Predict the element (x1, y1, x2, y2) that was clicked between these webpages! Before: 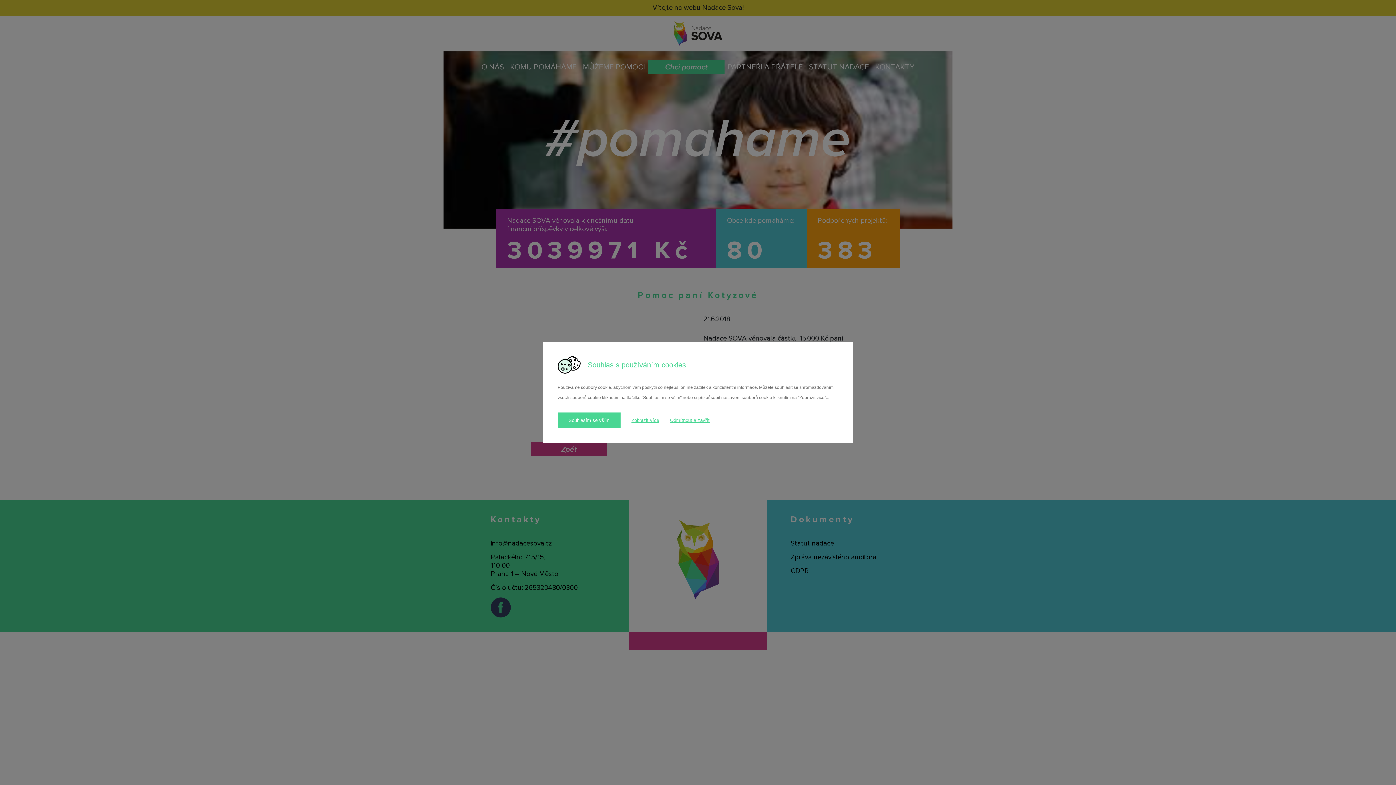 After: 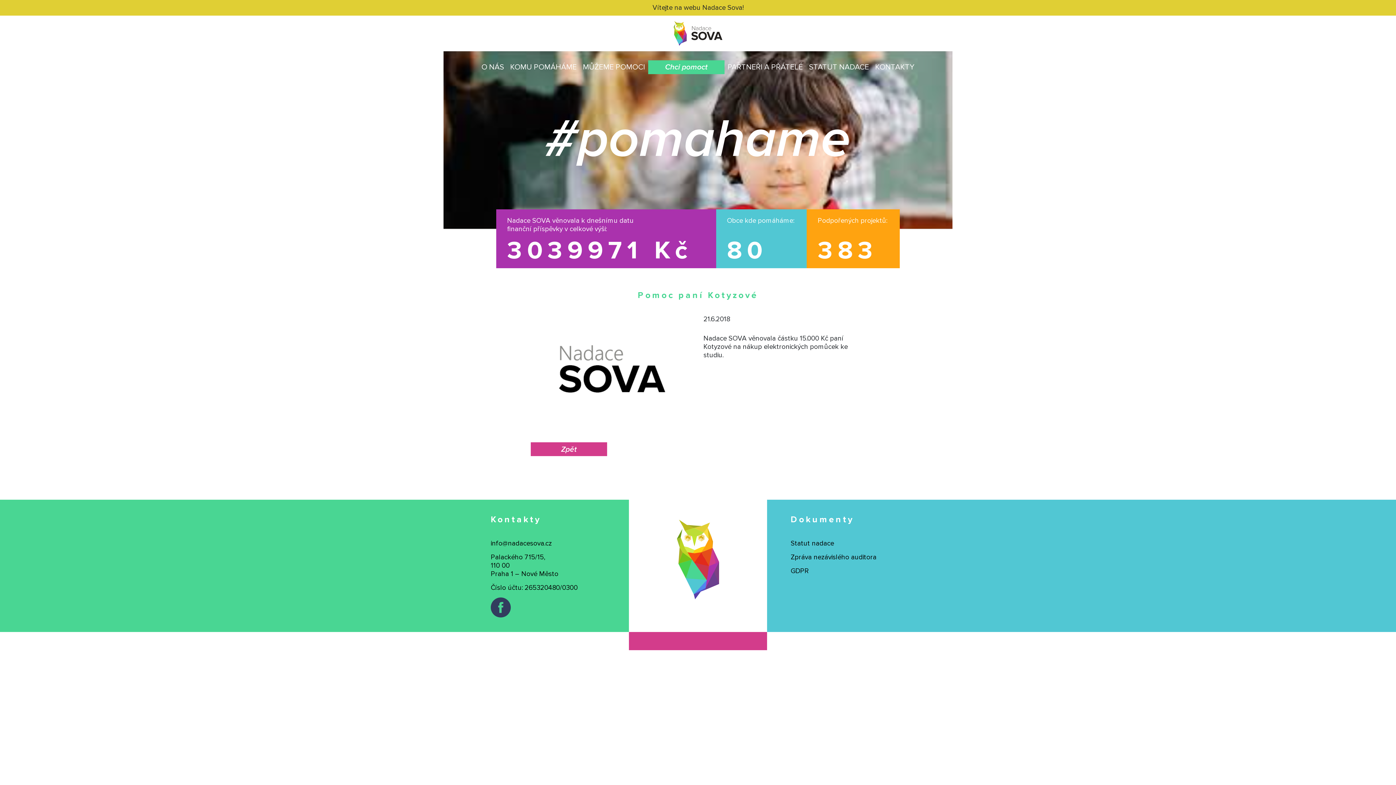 Action: label: Odmítnout a zavřít bbox: (670, 412, 709, 429)